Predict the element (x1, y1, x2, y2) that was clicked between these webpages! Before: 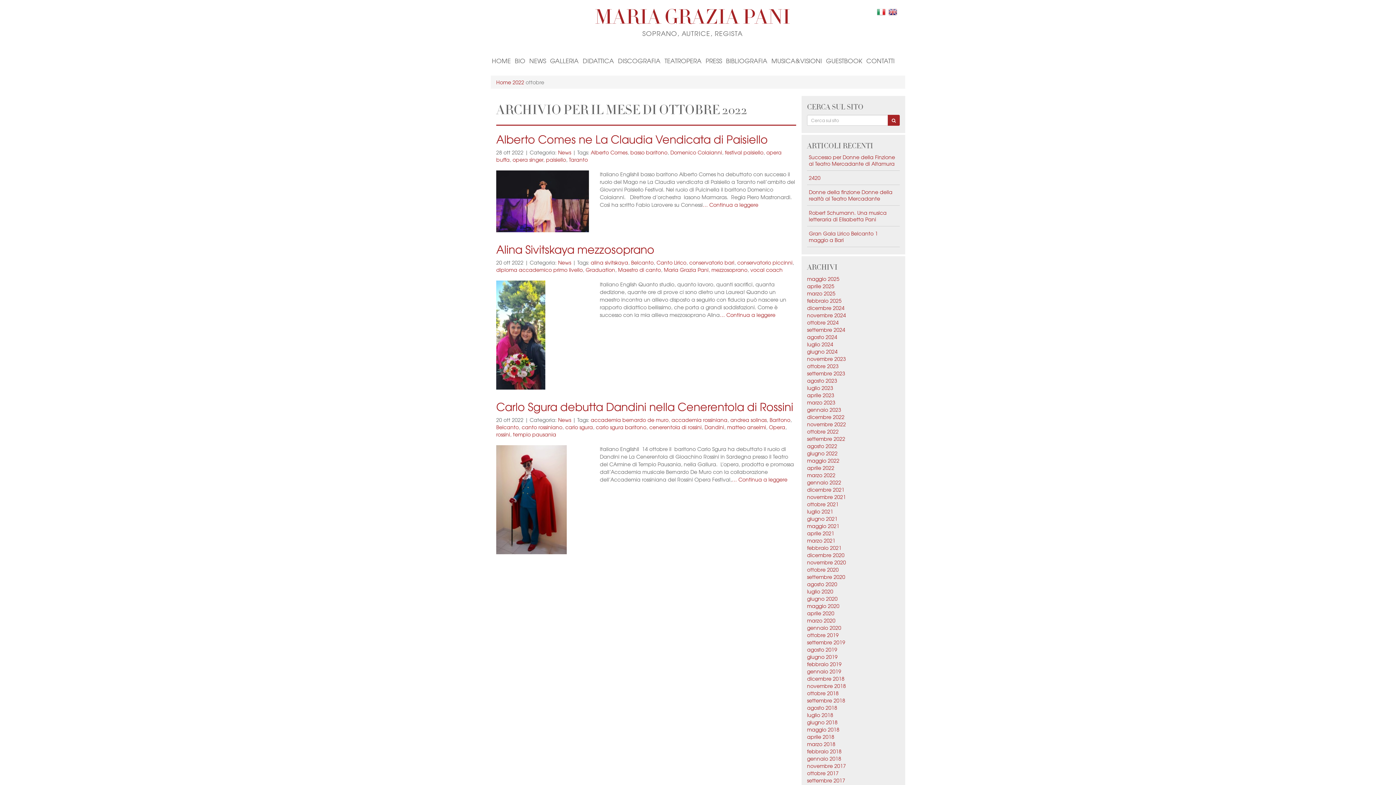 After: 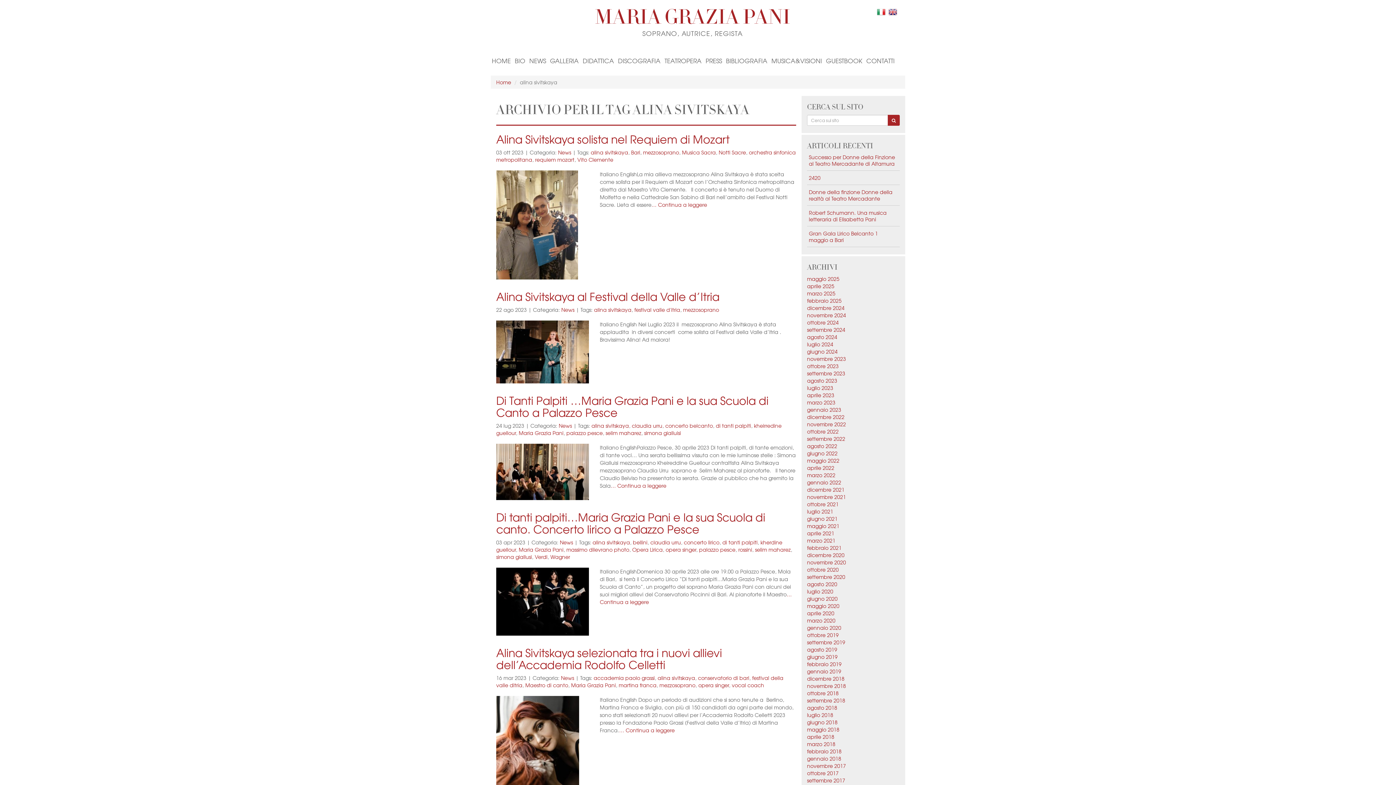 Action: label: alina sivitskaya bbox: (590, 258, 628, 266)